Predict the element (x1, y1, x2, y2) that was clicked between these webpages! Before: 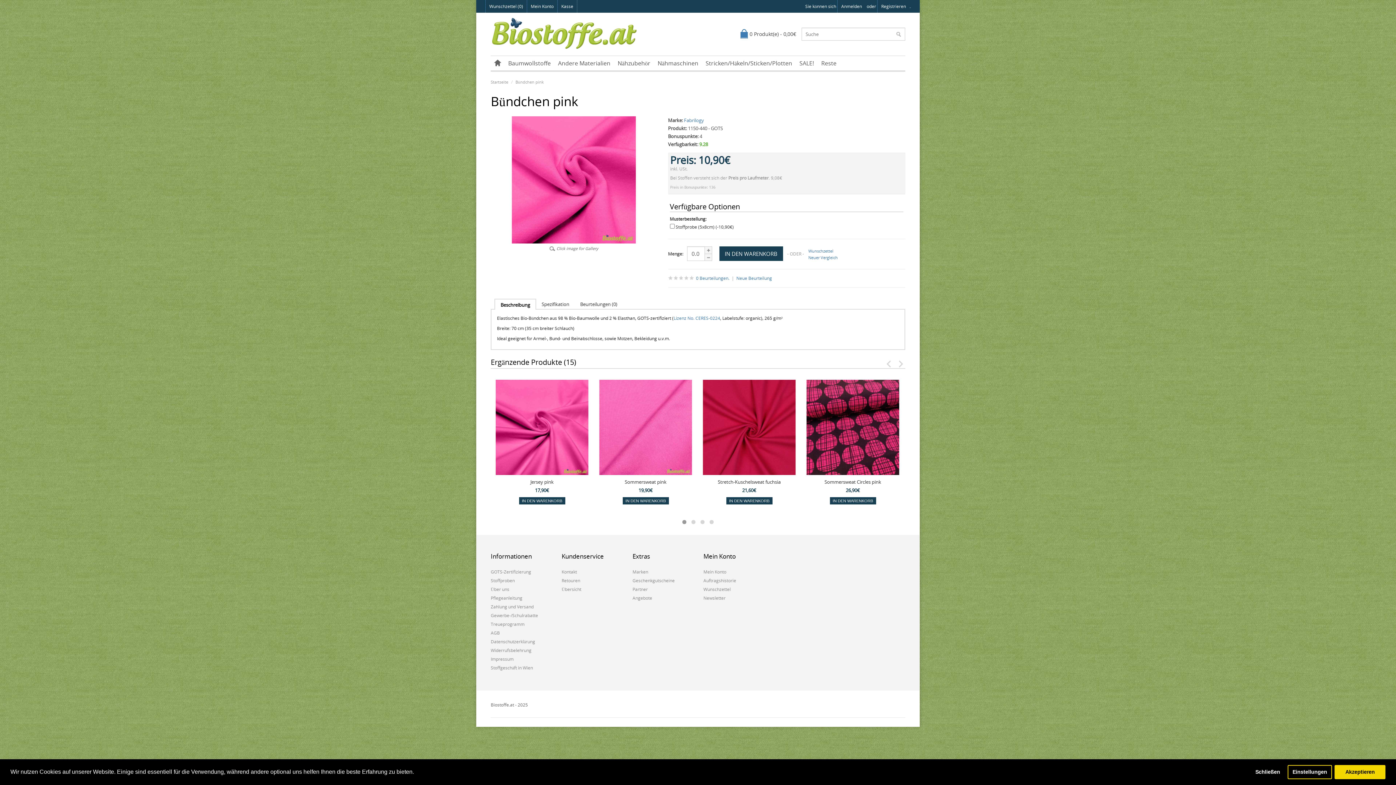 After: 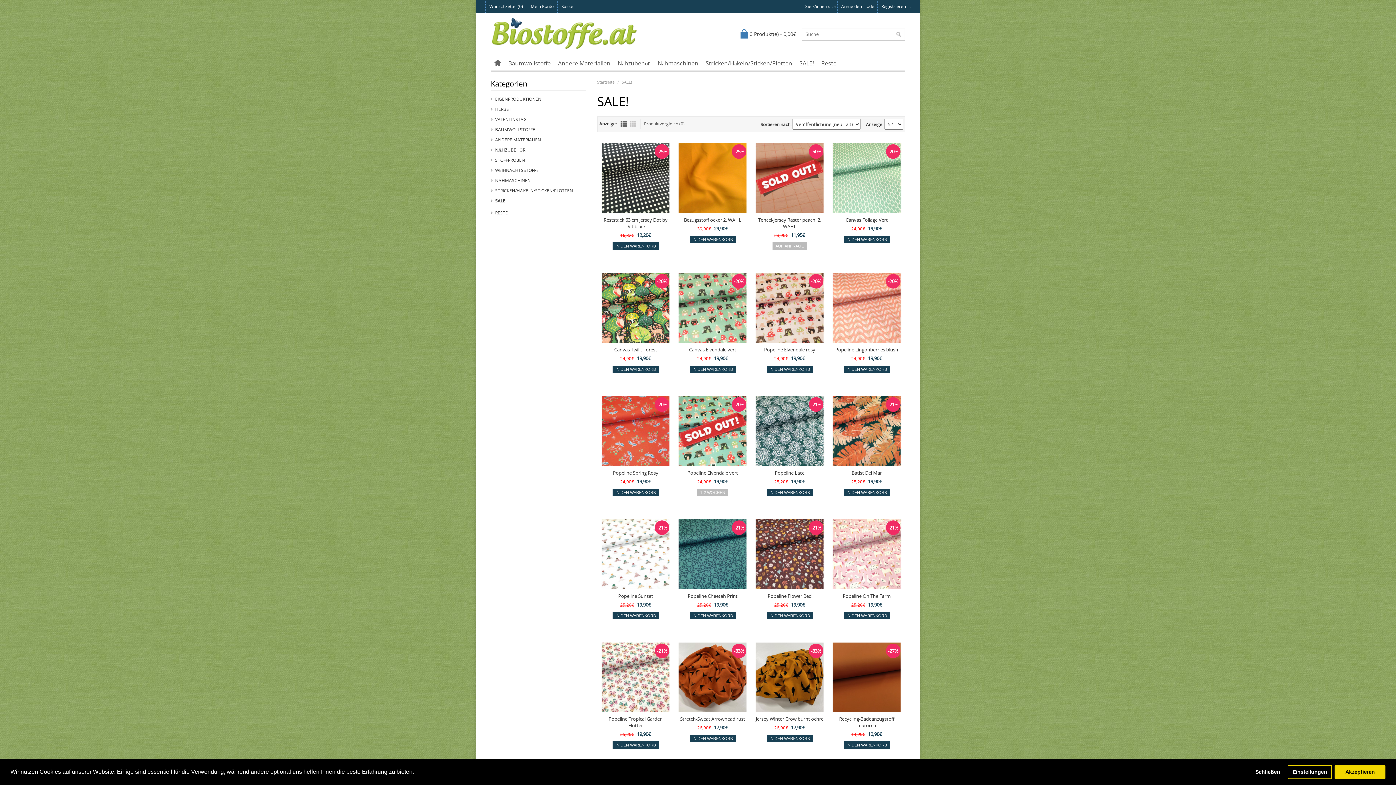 Action: bbox: (796, 56, 817, 70) label: SALE!